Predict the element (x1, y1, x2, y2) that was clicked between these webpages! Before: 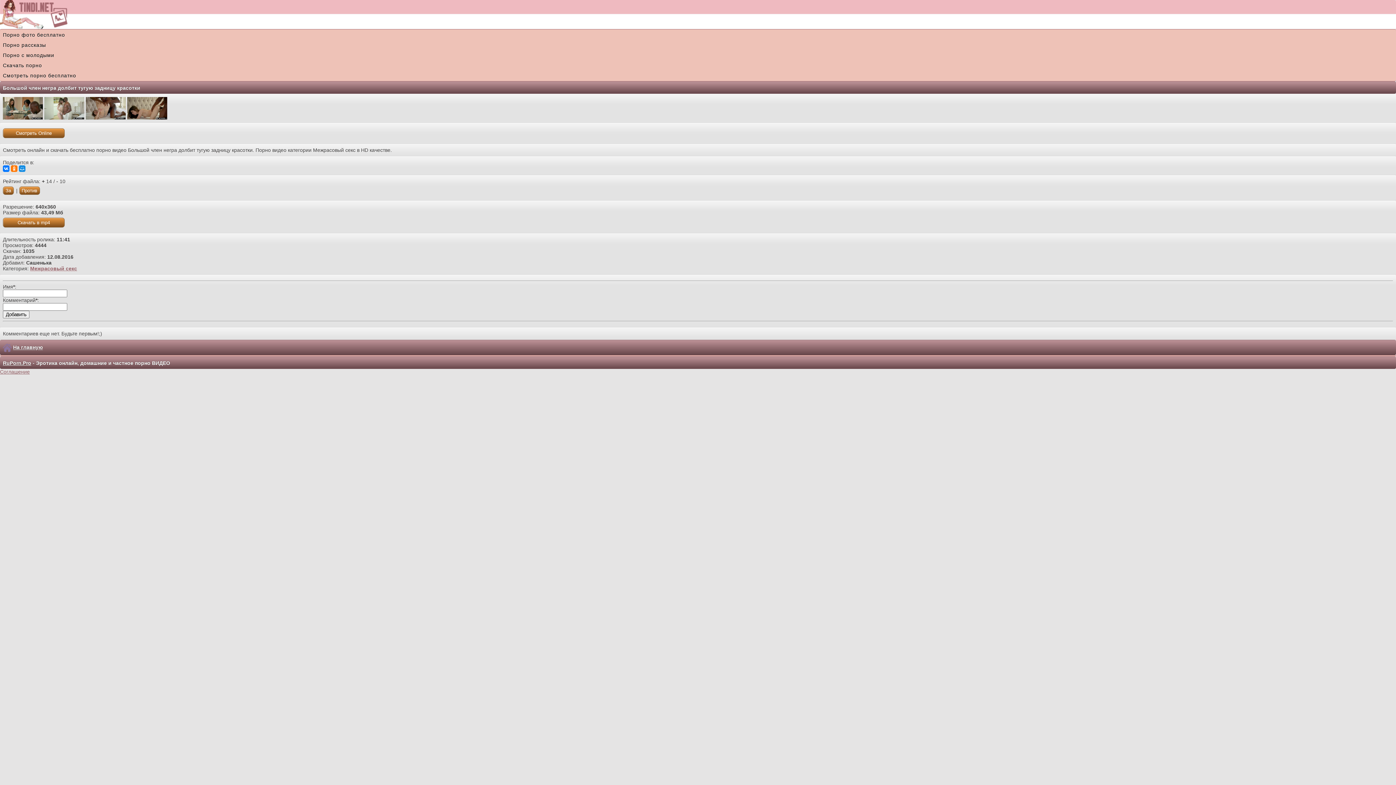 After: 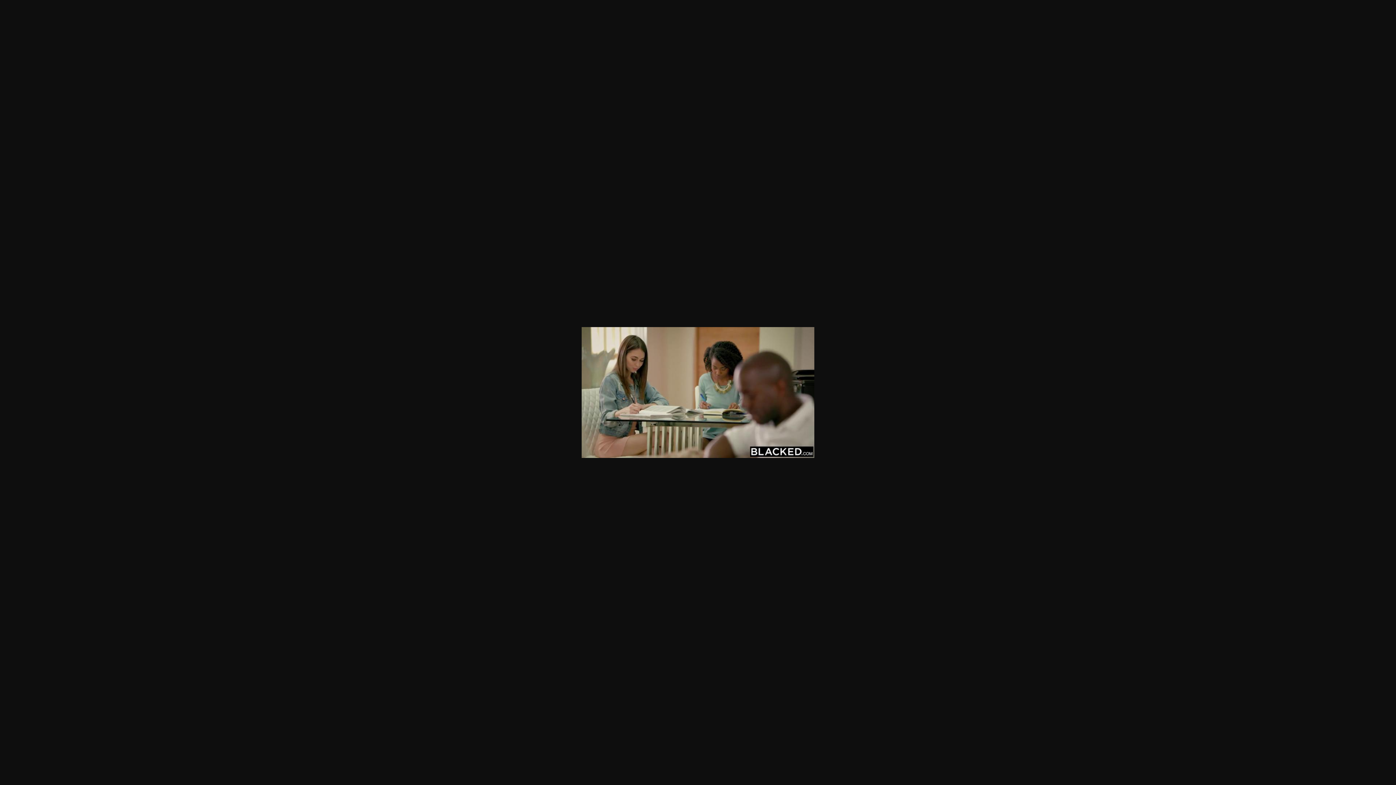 Action: bbox: (2, 104, 42, 110)